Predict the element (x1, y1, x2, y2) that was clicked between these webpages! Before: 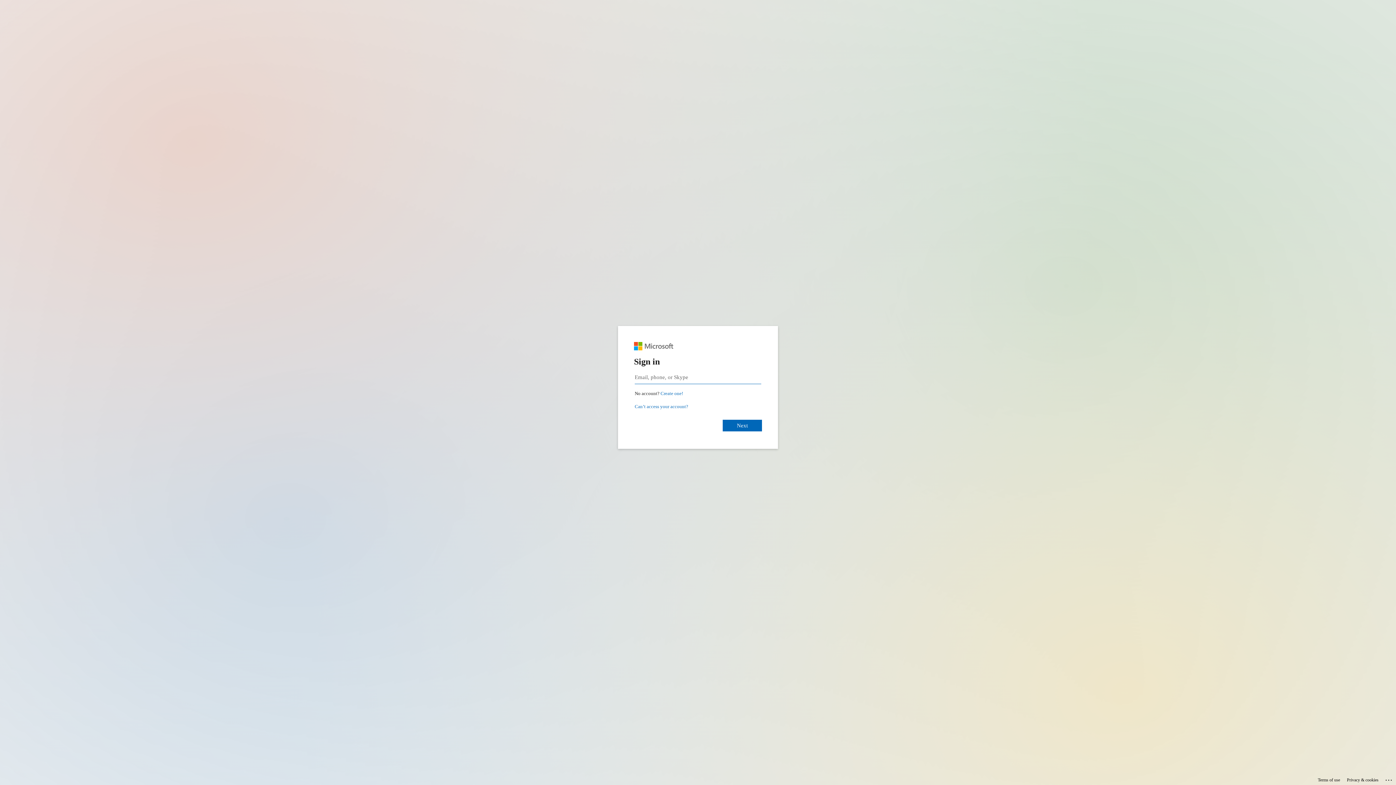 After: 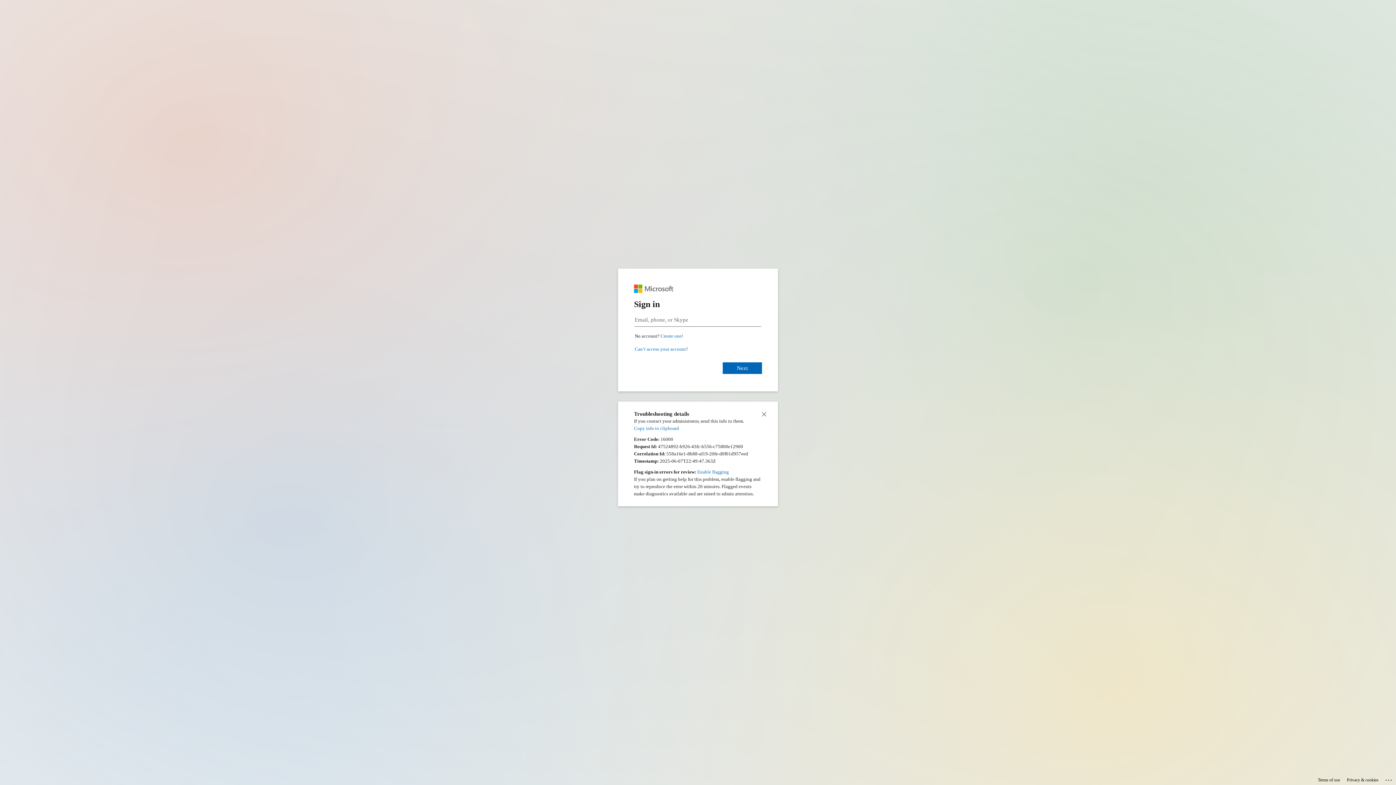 Action: bbox: (1385, 775, 1393, 783) label: Click here for troubleshooting information